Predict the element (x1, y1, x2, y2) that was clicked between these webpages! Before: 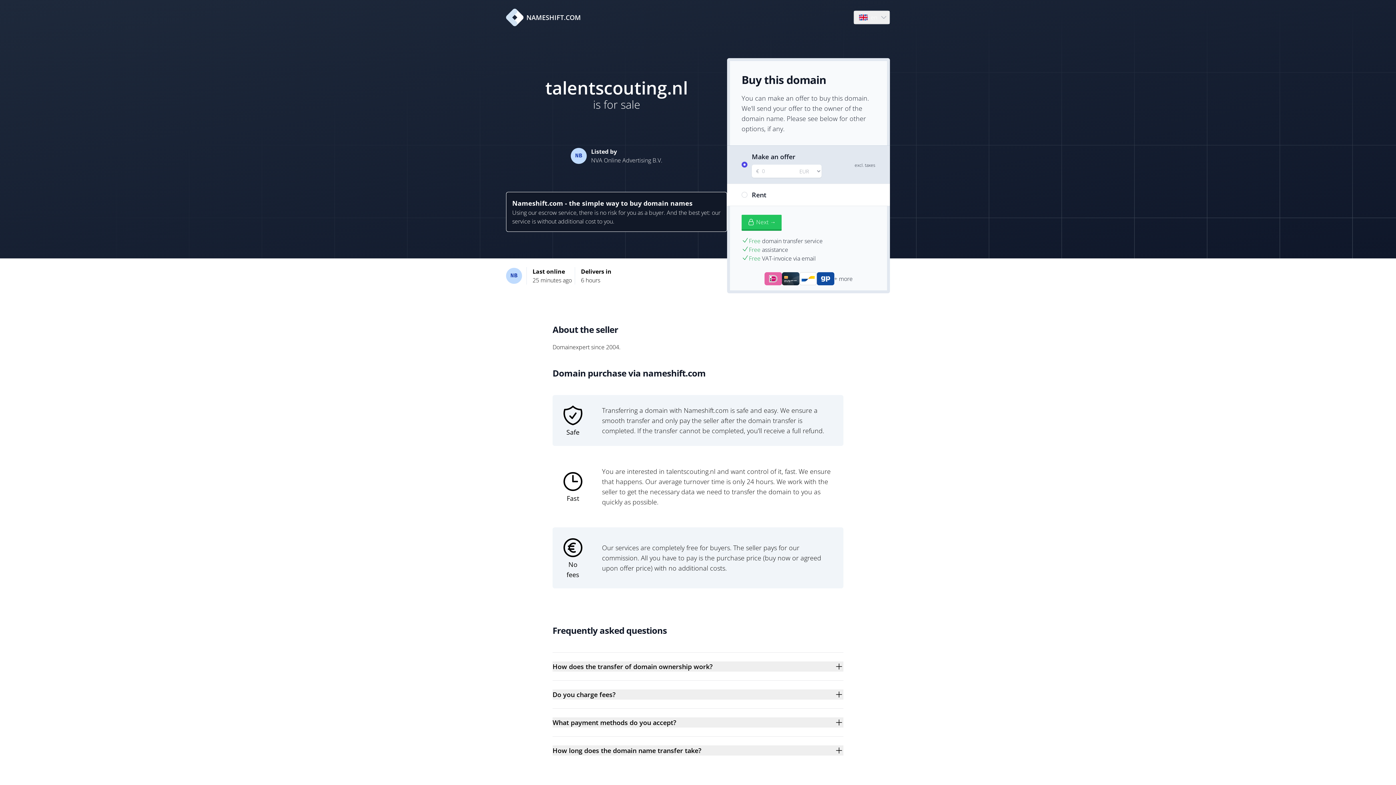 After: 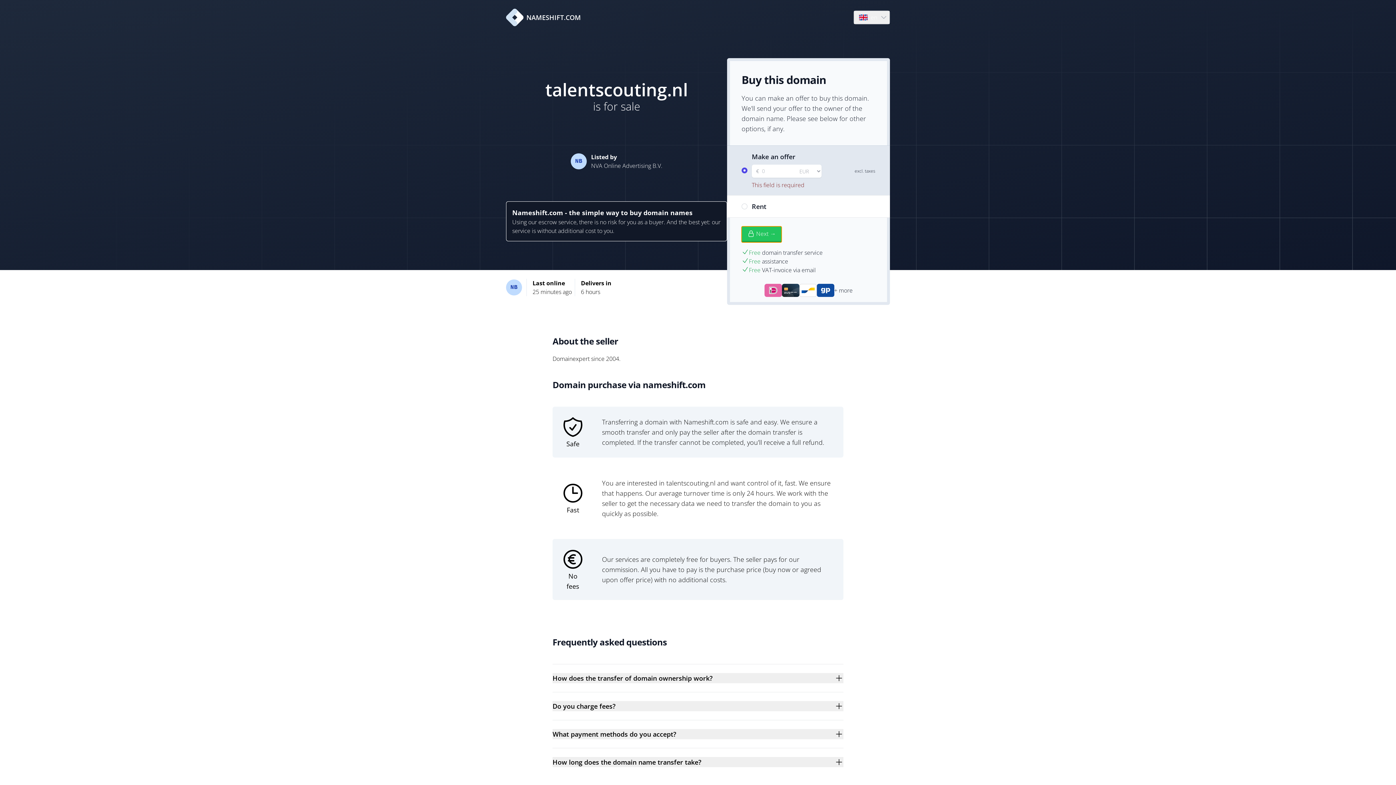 Action: label: Next → bbox: (741, 214, 781, 230)